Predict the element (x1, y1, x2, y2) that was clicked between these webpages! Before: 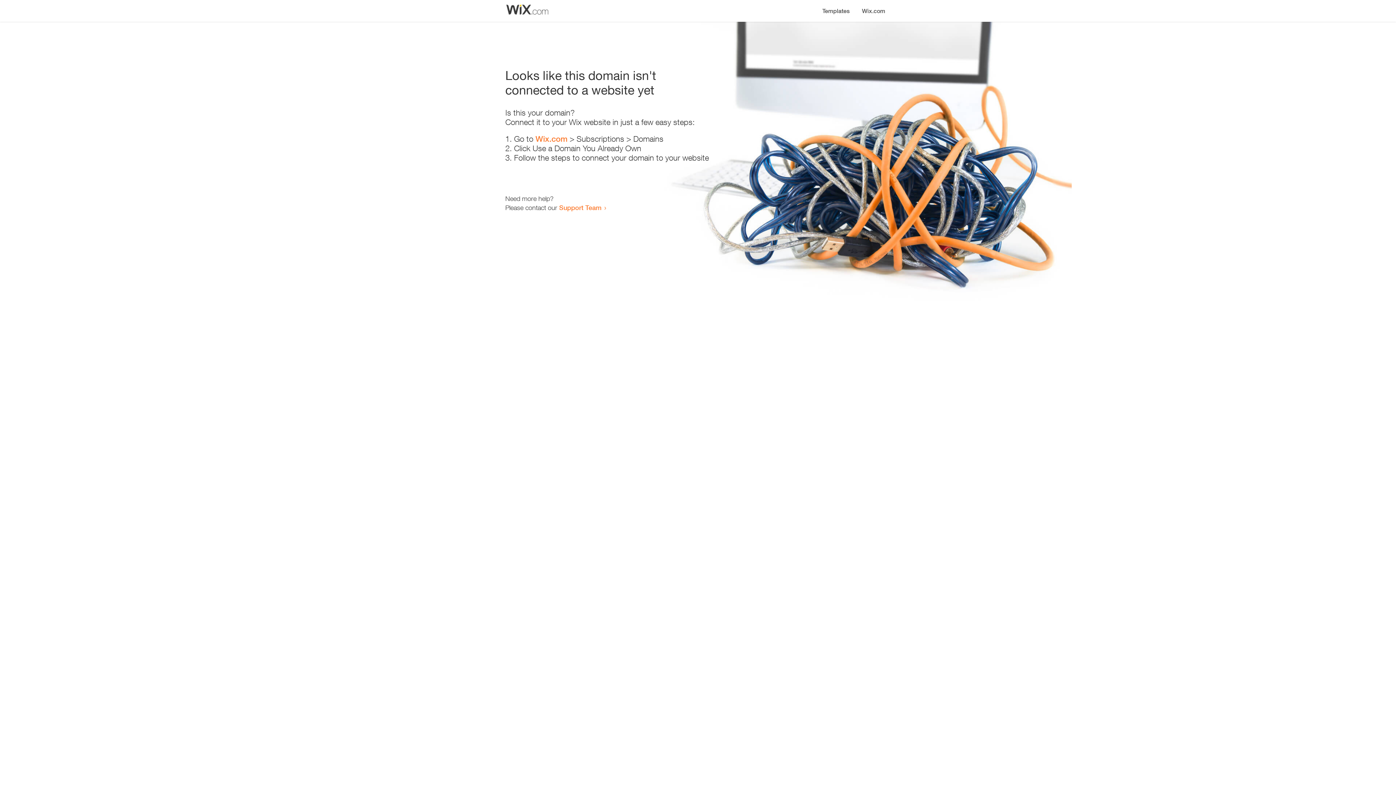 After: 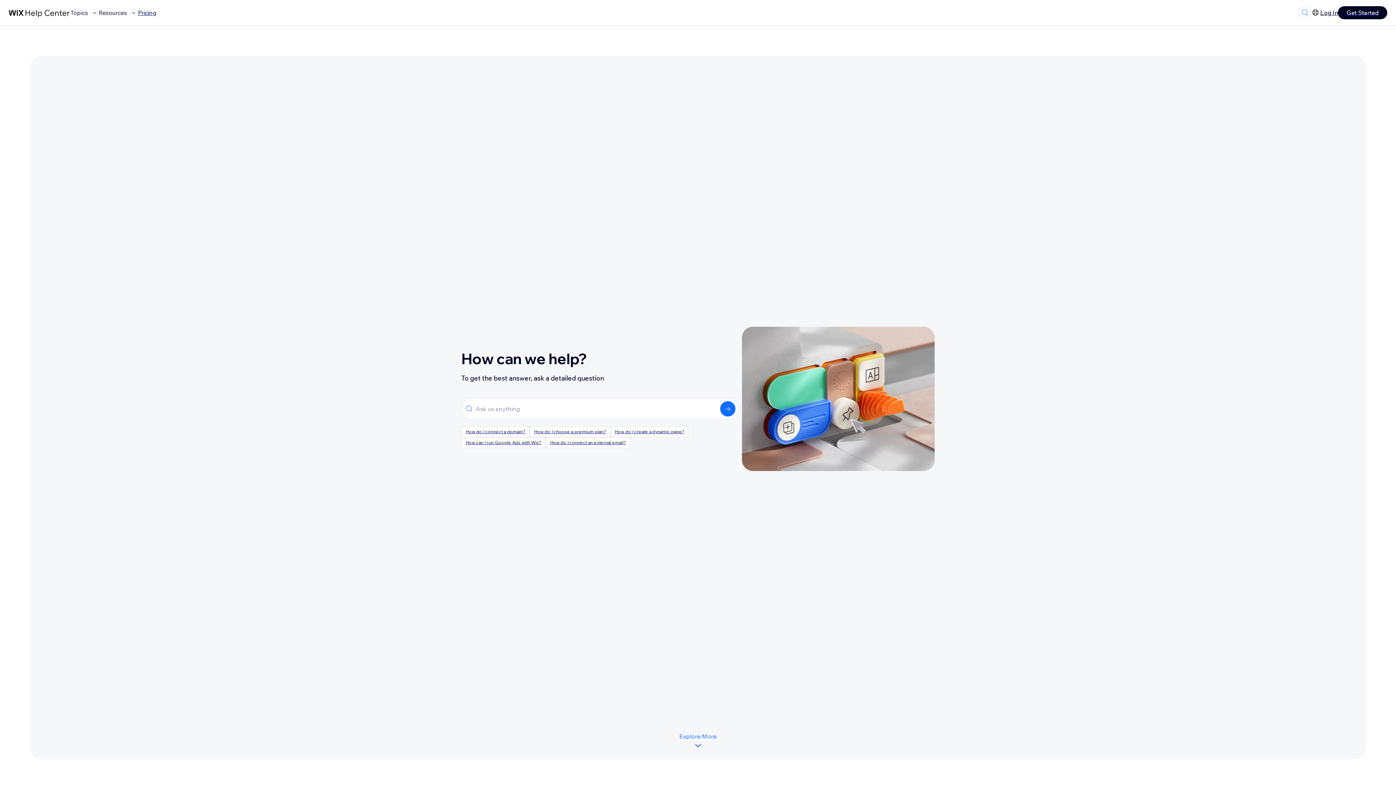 Action: label: Support Team bbox: (559, 203, 601, 211)